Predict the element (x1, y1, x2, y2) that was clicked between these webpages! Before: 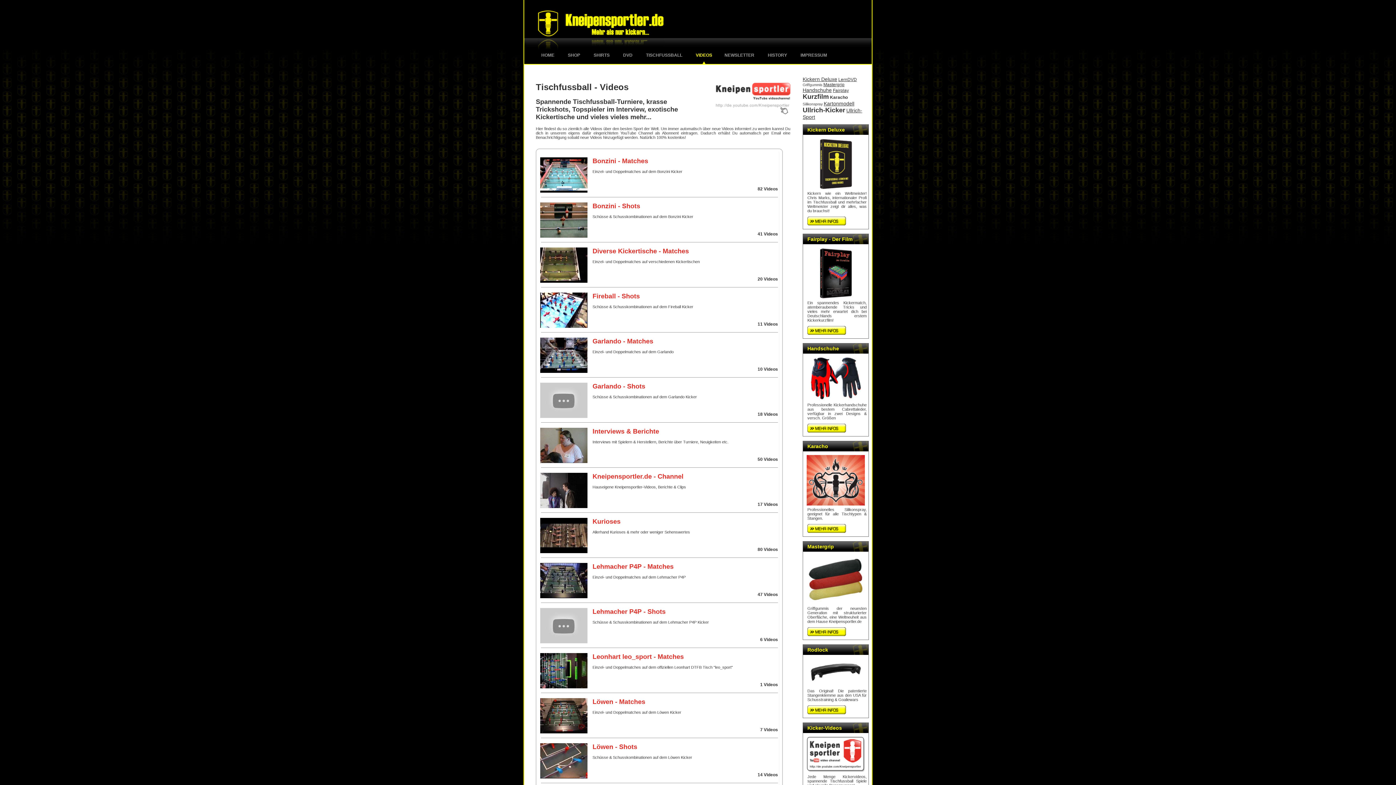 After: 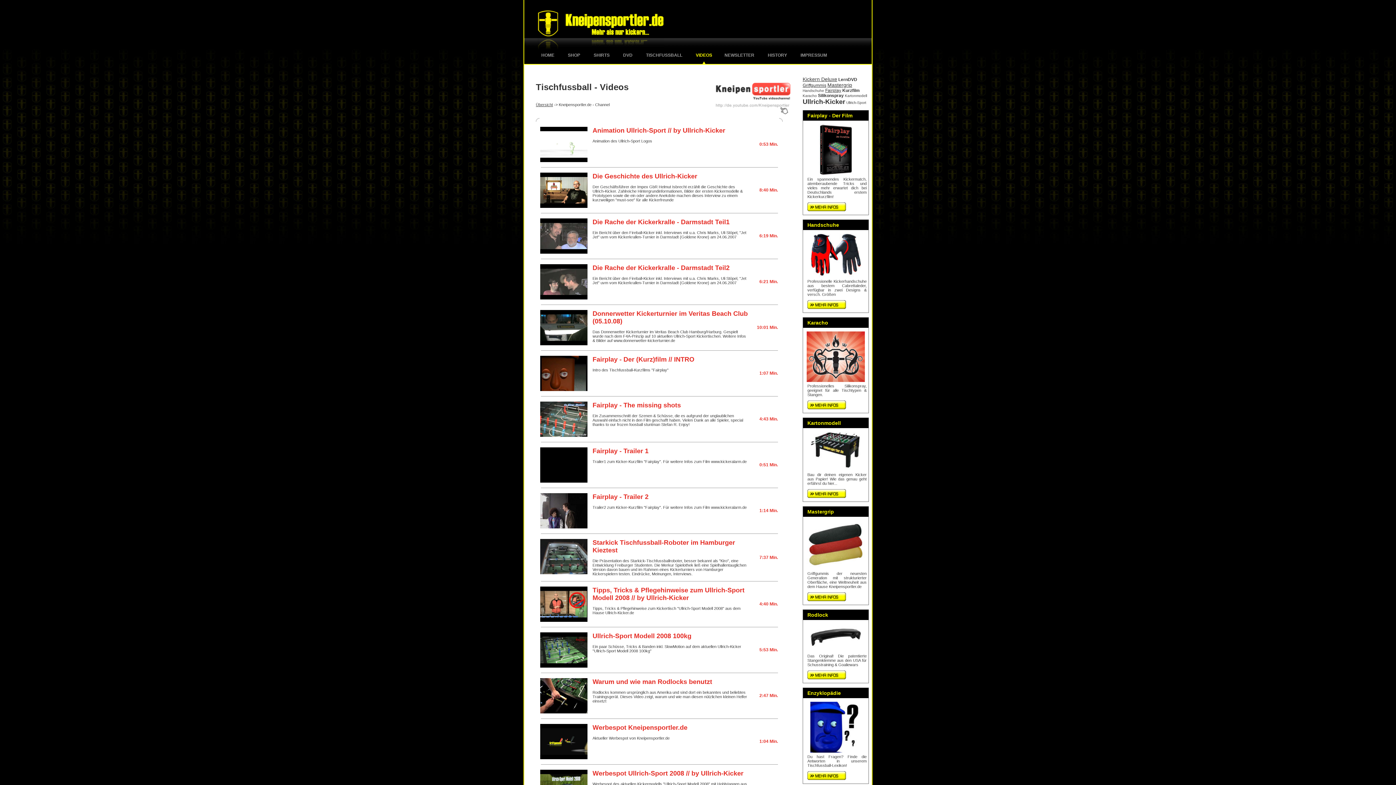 Action: bbox: (540, 504, 587, 509)